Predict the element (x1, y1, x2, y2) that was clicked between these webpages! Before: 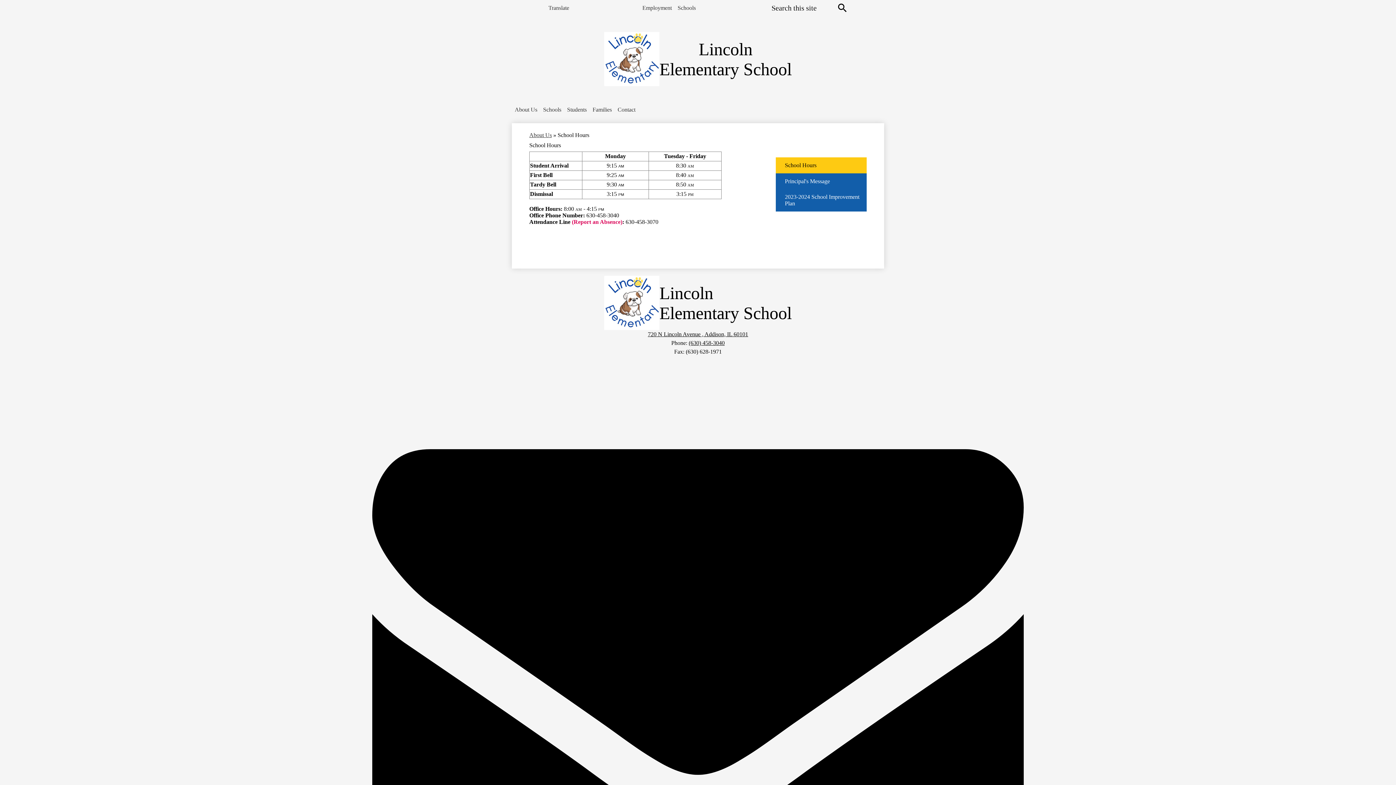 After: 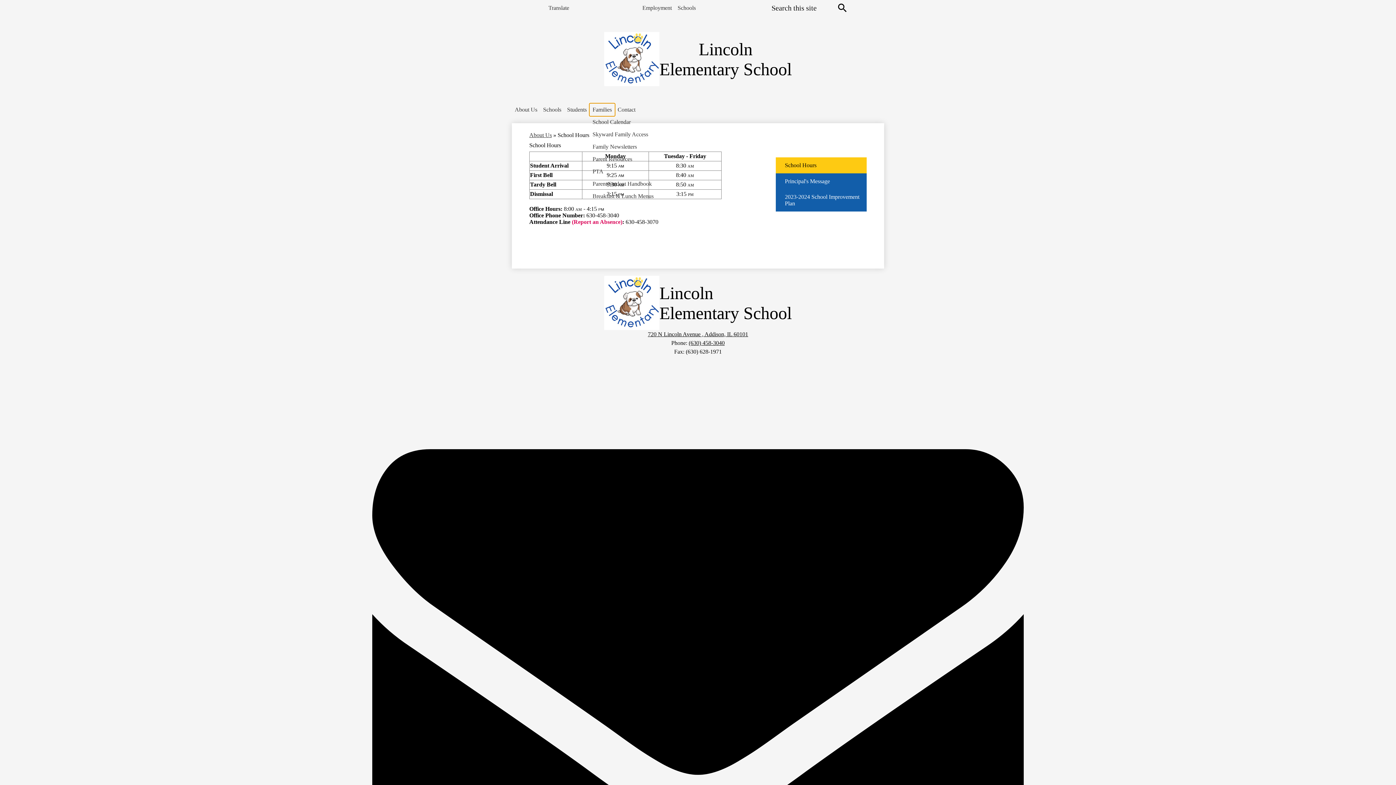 Action: label: Families bbox: (589, 103, 614, 116)